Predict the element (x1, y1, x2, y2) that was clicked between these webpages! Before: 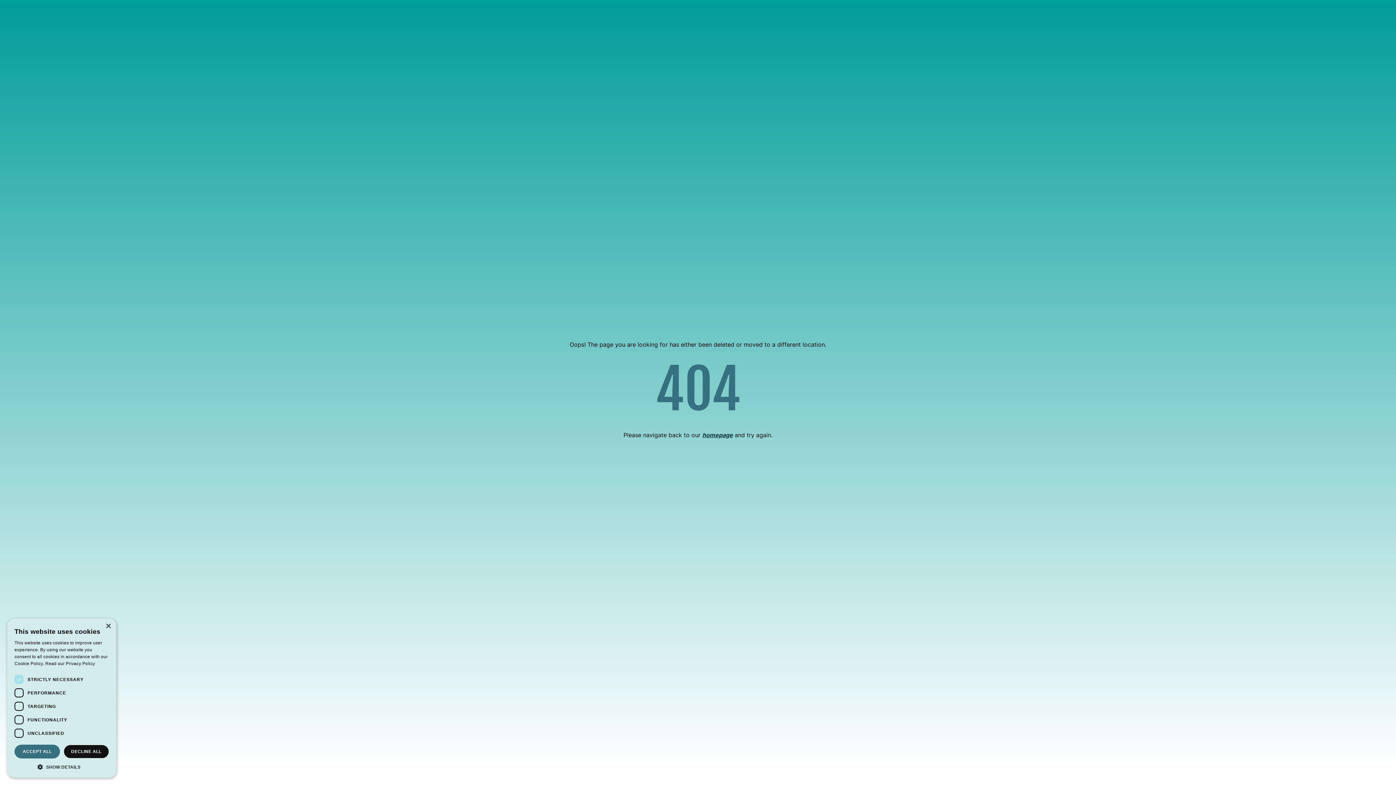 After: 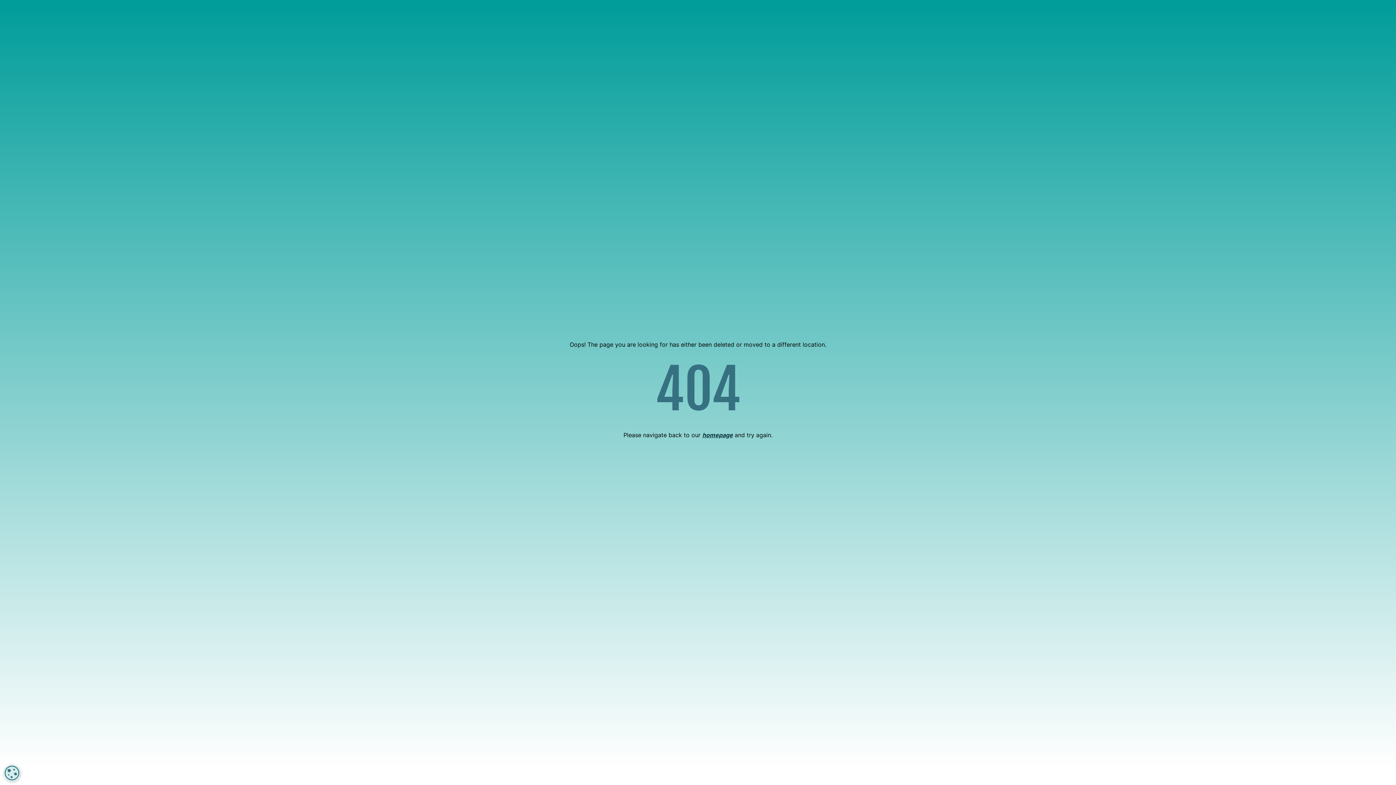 Action: label: ACCEPT ALL bbox: (14, 745, 60, 758)